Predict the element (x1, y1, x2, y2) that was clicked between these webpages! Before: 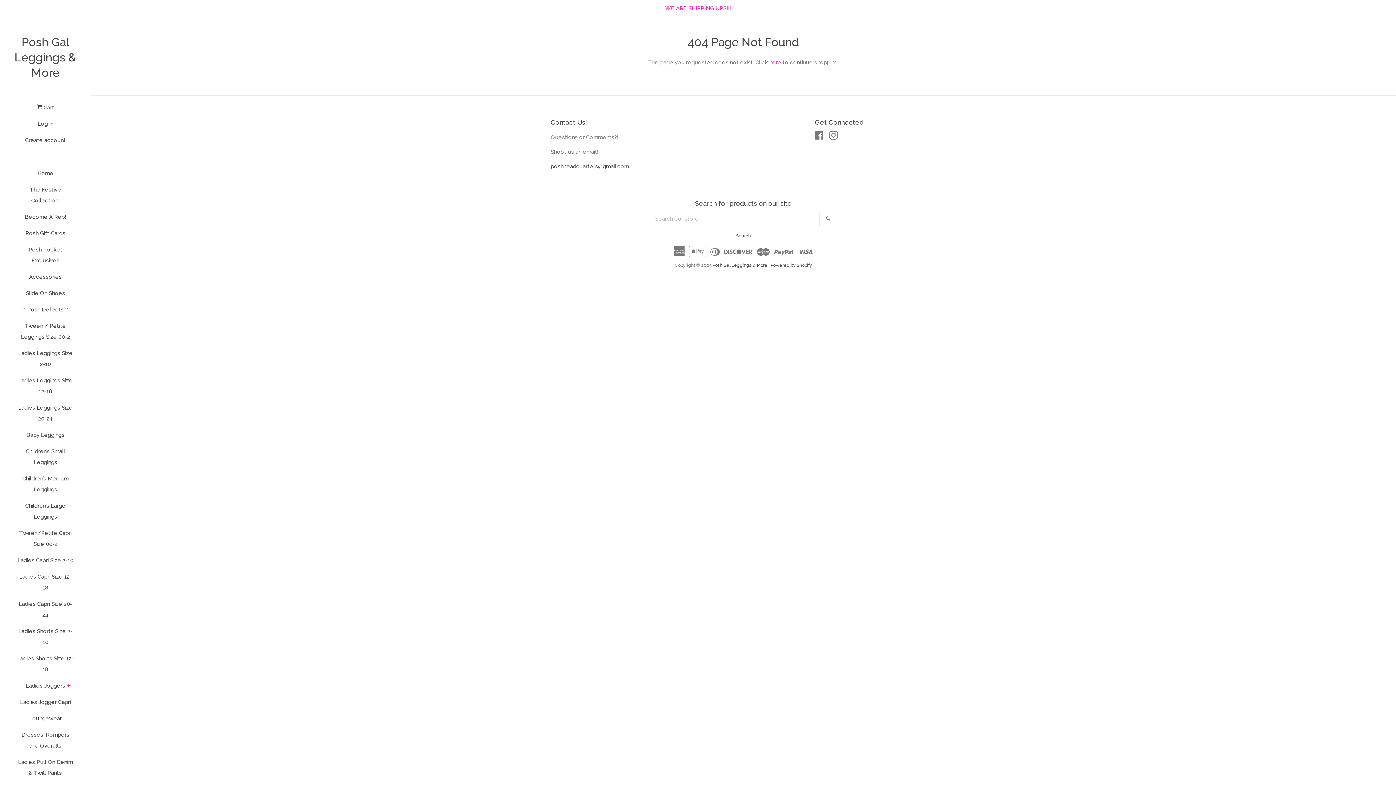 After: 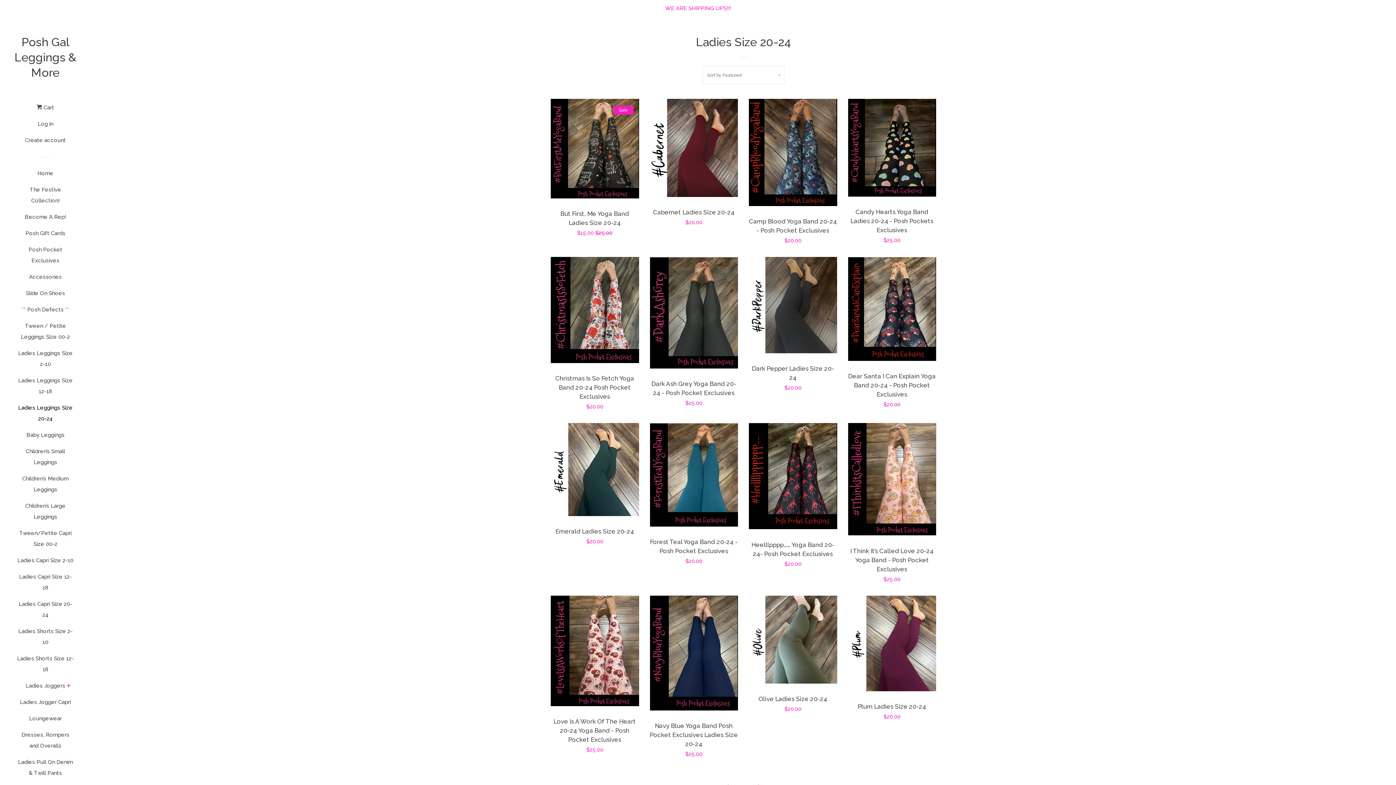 Action: bbox: (16, 402, 74, 429) label: Ladies Leggings Size 20-24